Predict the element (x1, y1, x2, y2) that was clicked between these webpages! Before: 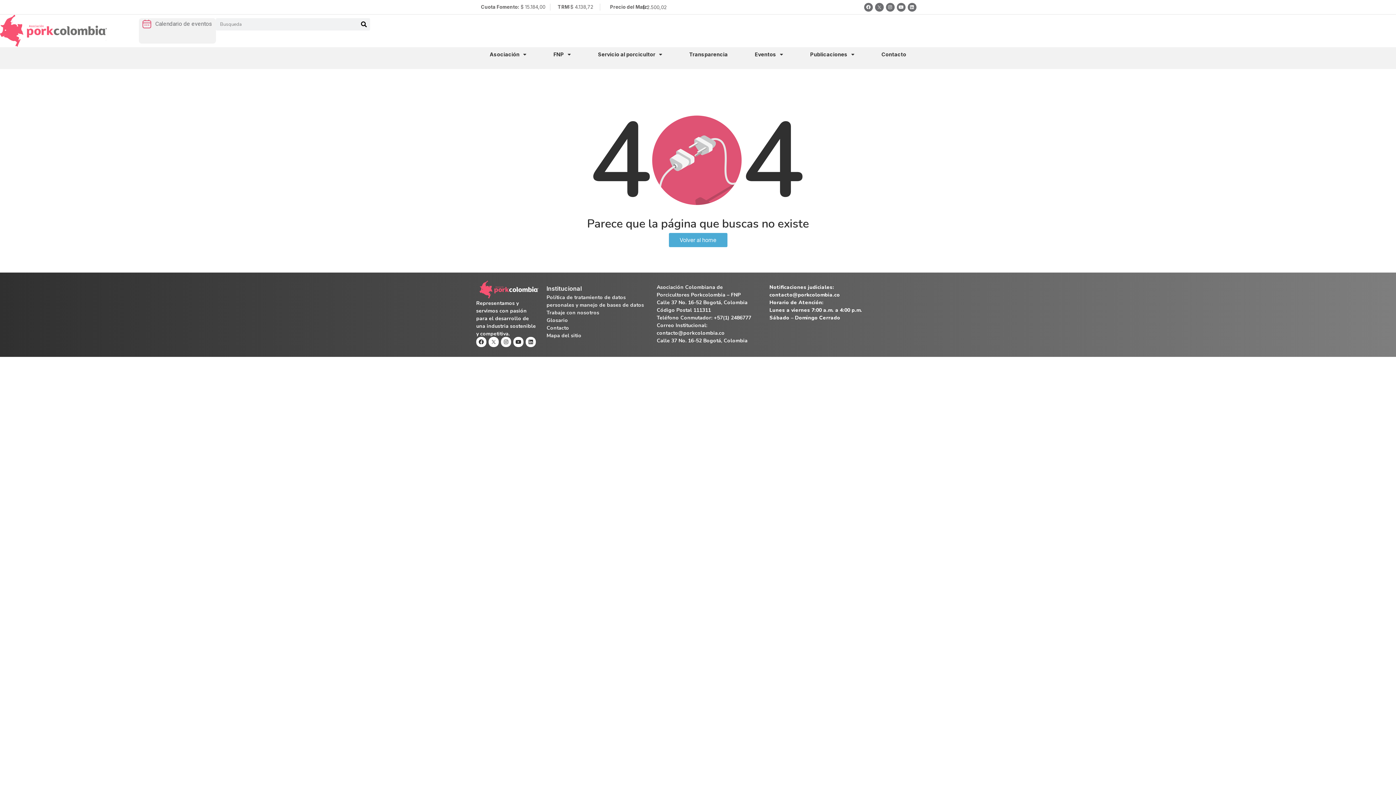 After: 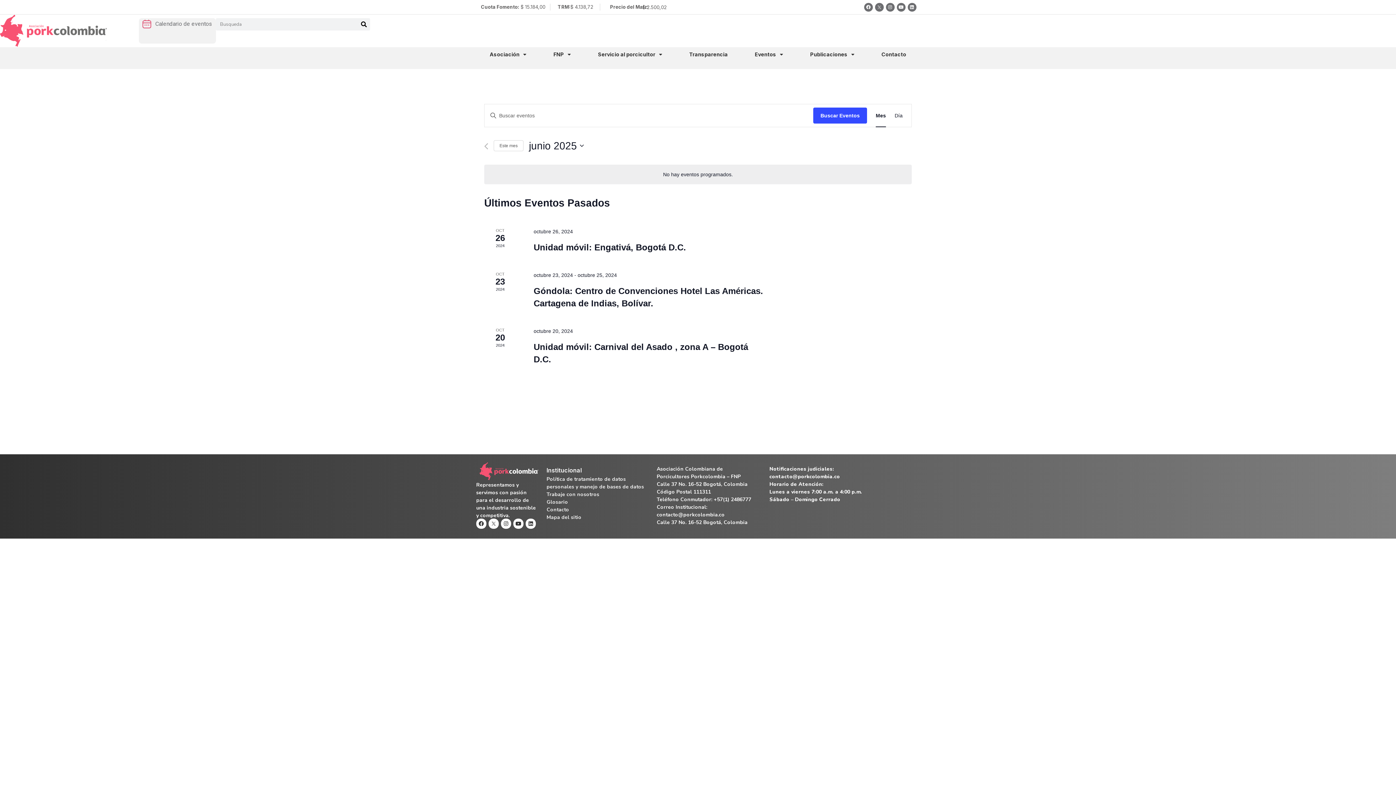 Action: bbox: (142, 19, 212, 28) label: Calendario de eventos